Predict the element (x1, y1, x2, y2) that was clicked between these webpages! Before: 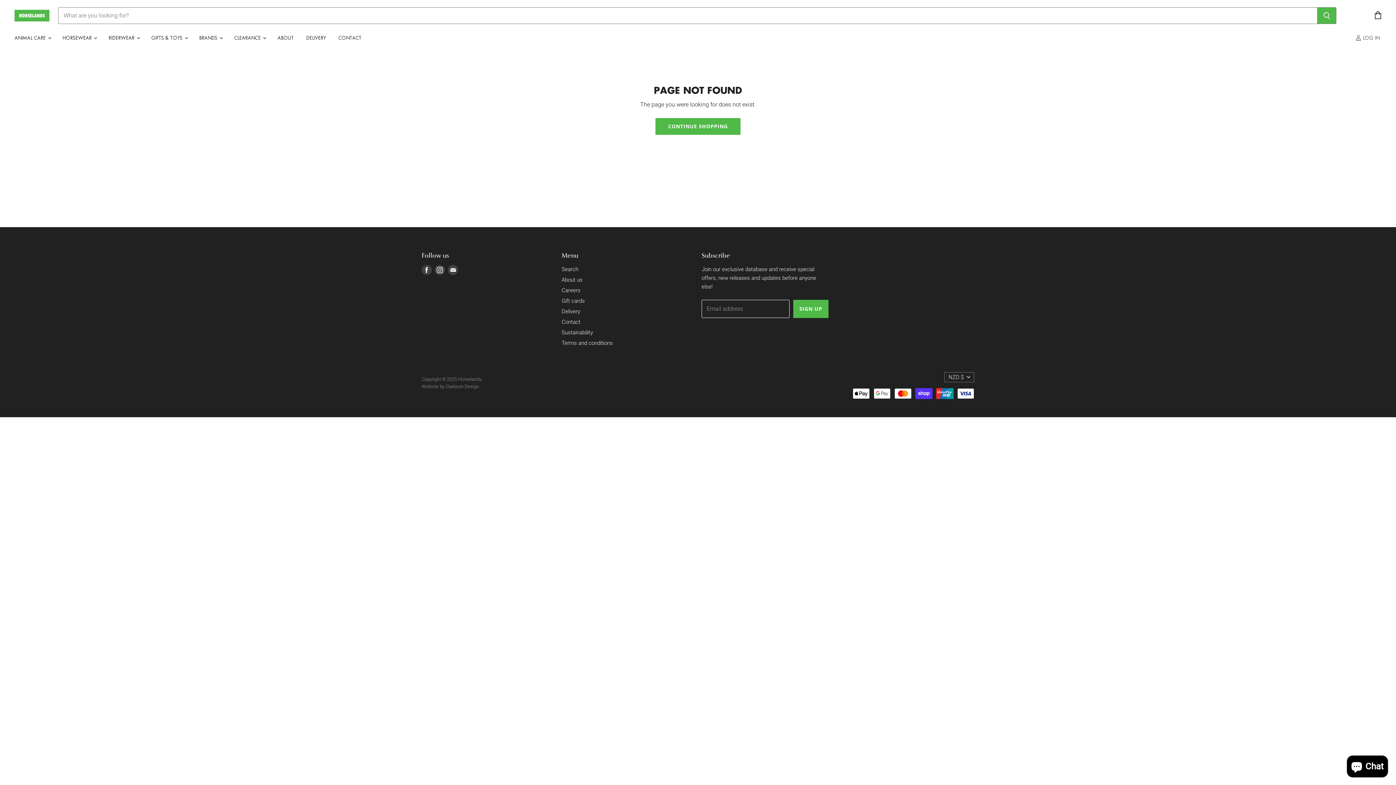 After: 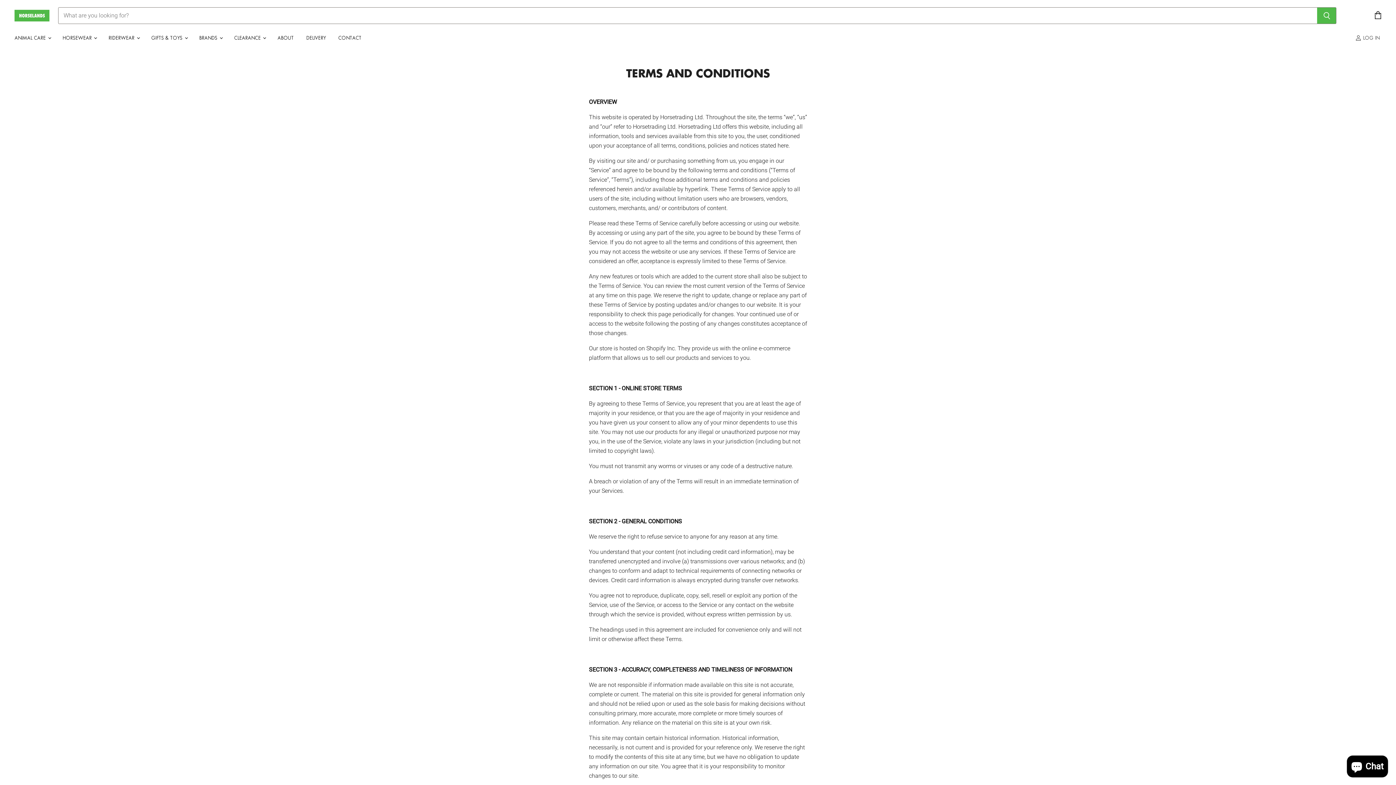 Action: bbox: (561, 339, 613, 346) label: Terms and conditions